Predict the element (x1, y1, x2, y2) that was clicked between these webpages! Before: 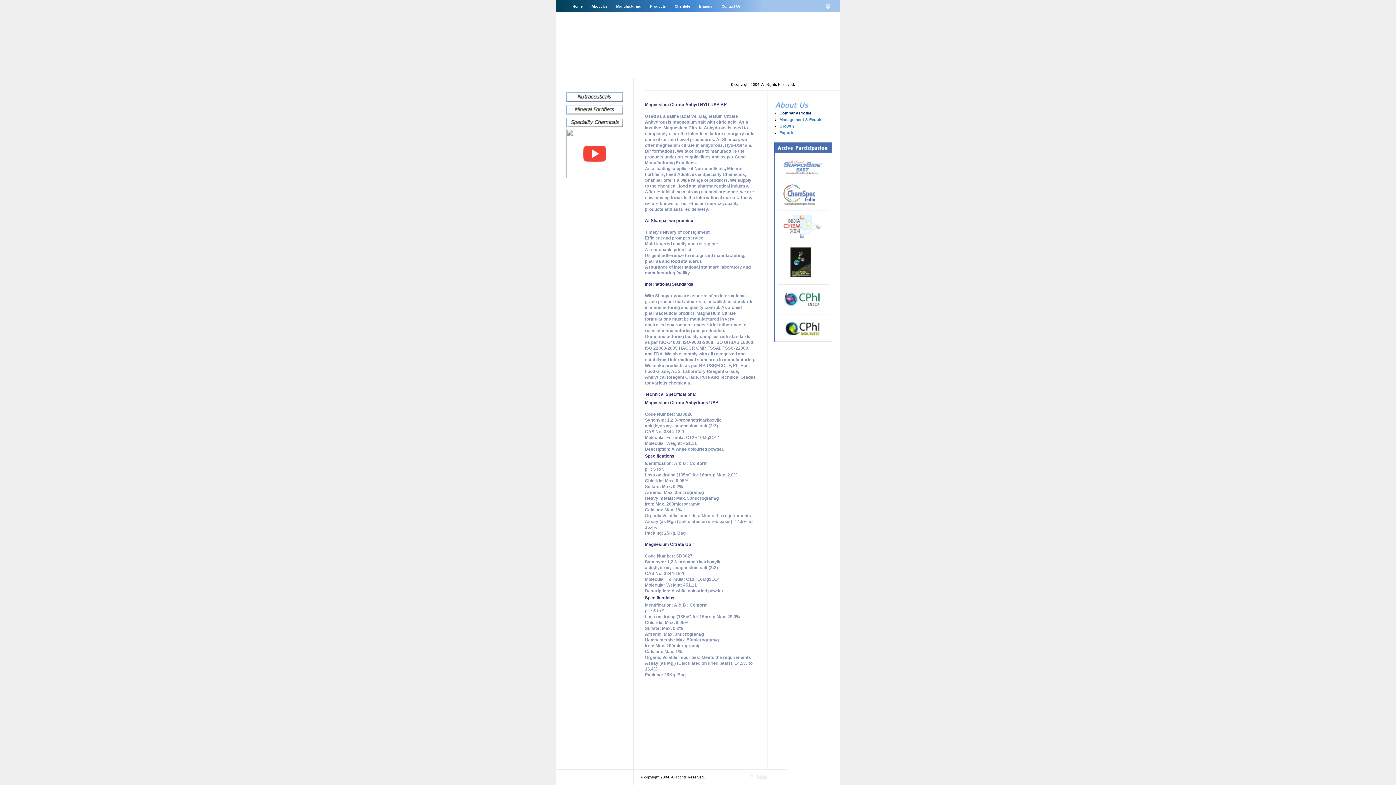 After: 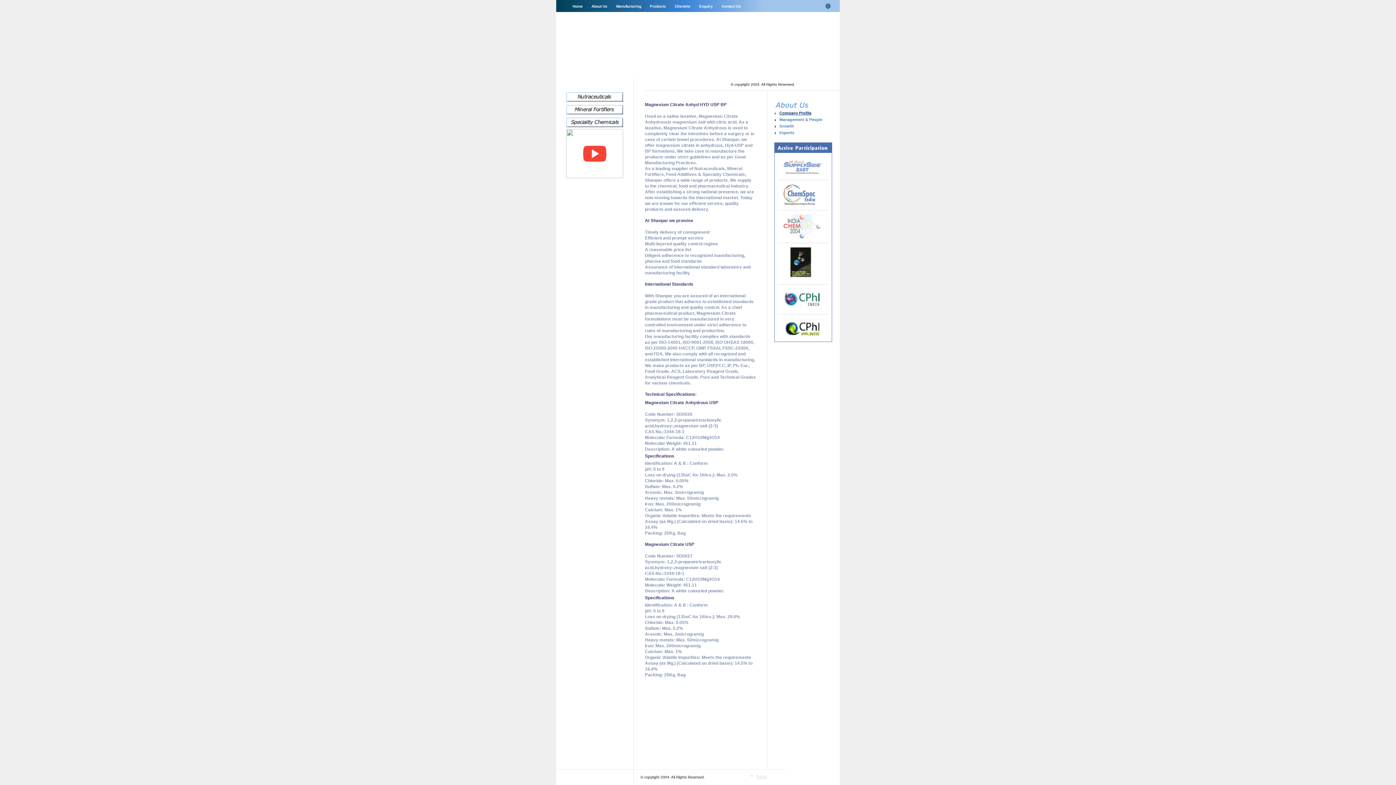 Action: bbox: (825, 4, 831, 10)